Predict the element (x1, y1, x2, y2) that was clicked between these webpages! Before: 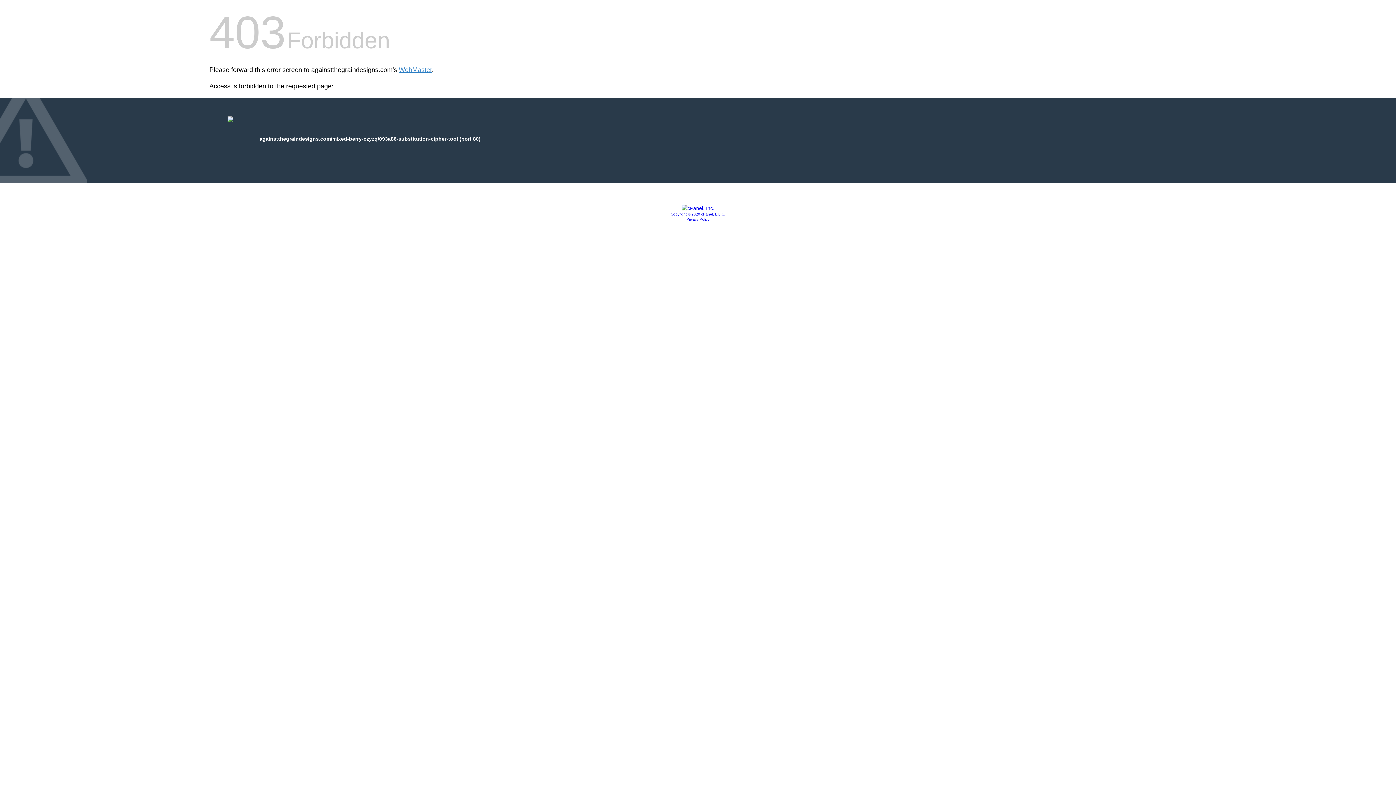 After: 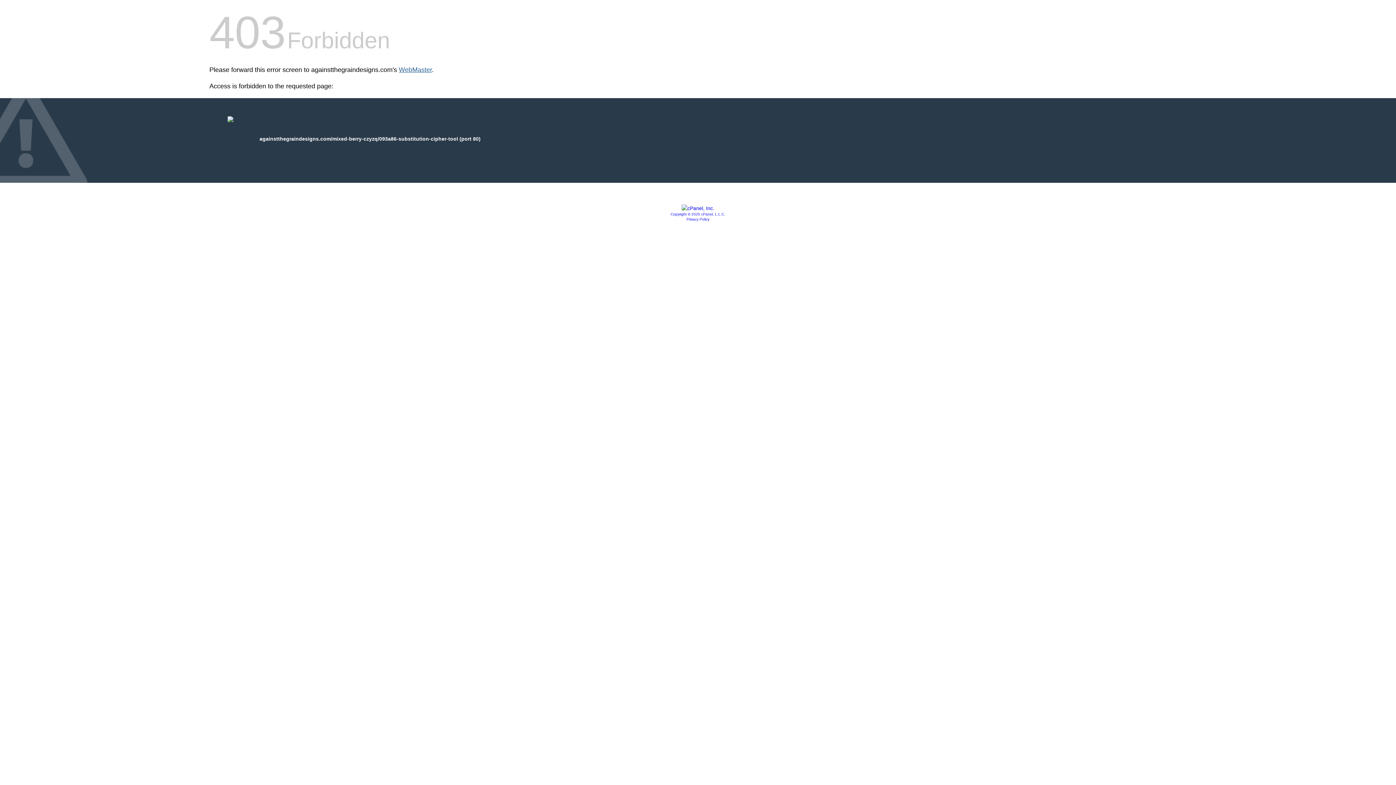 Action: label: WebMaster bbox: (398, 66, 432, 73)